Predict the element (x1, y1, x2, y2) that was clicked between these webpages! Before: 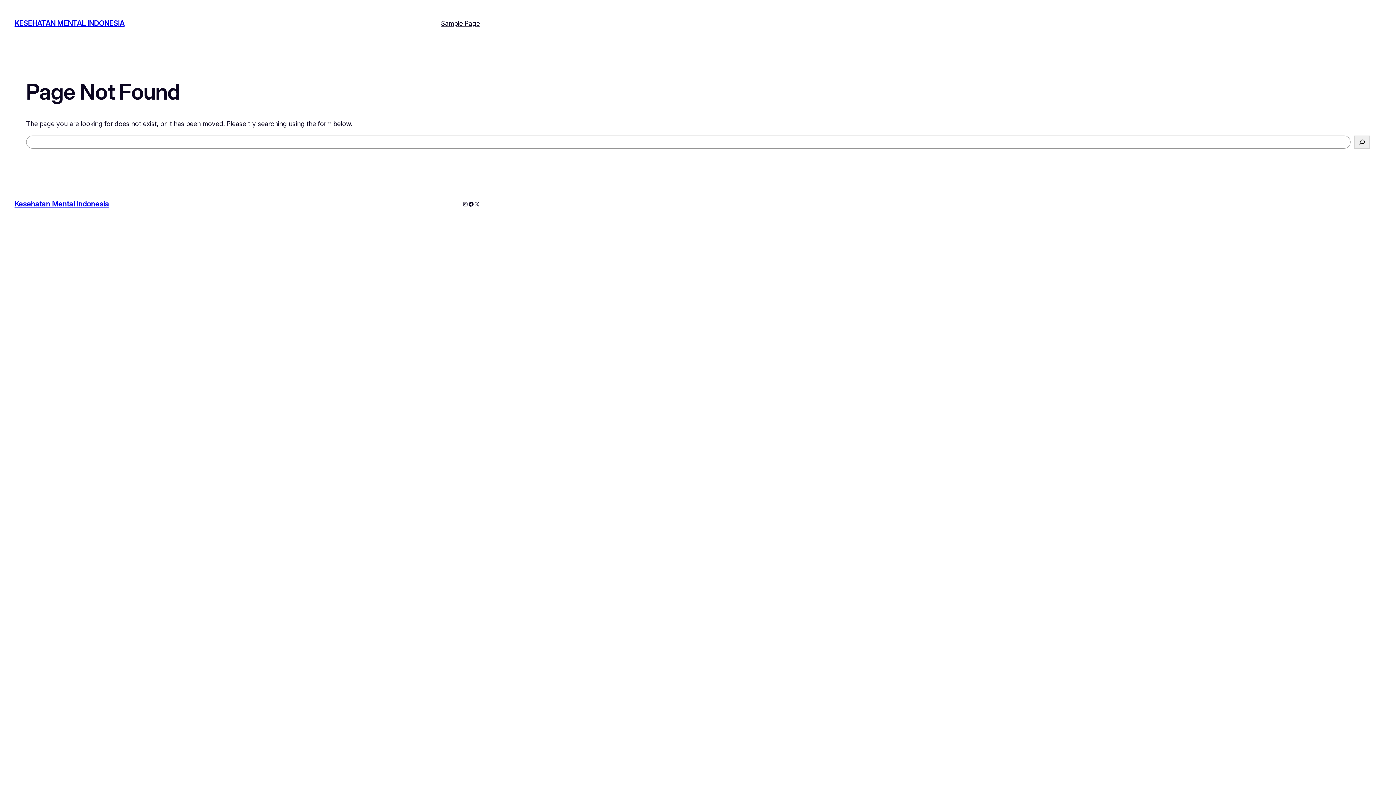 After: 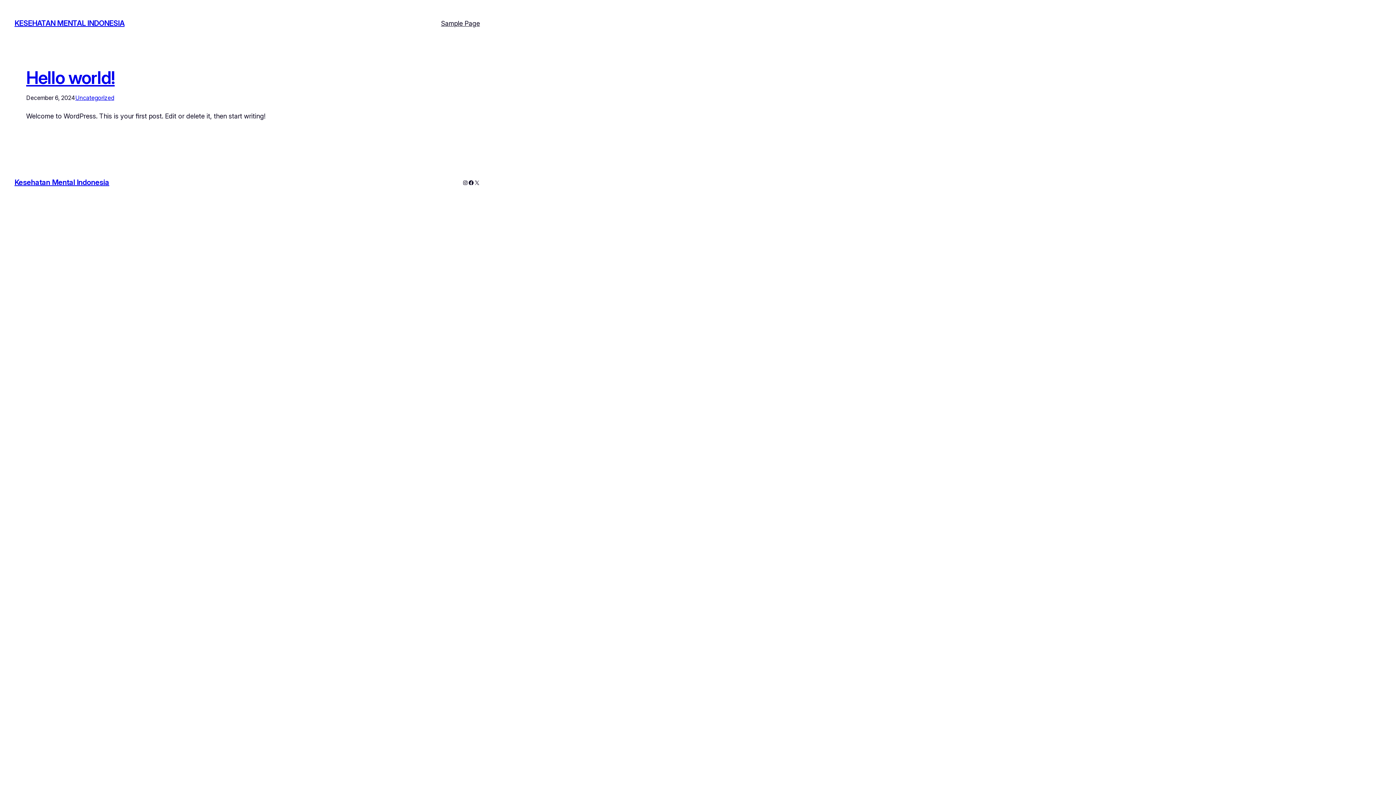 Action: bbox: (14, 199, 109, 208) label: Kesehatan Mental Indonesia